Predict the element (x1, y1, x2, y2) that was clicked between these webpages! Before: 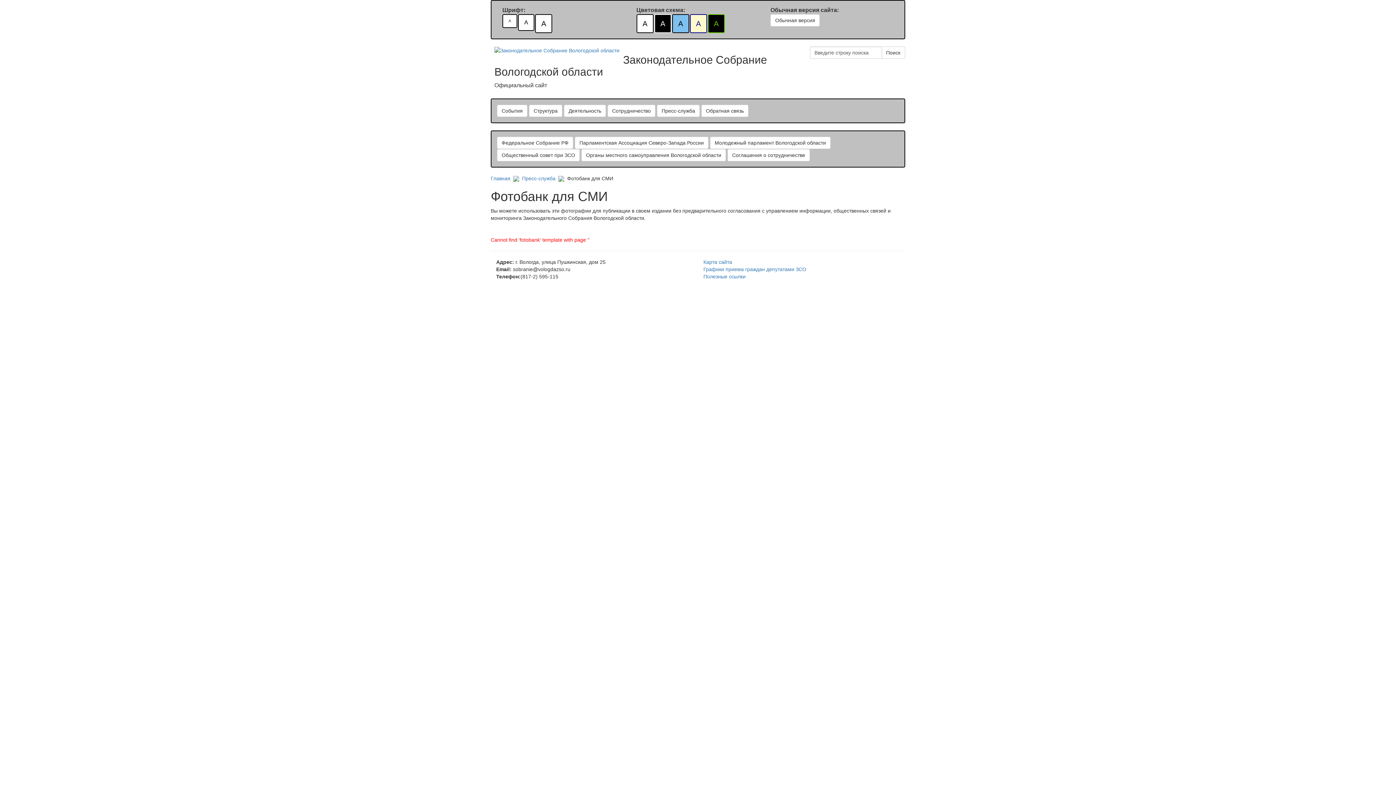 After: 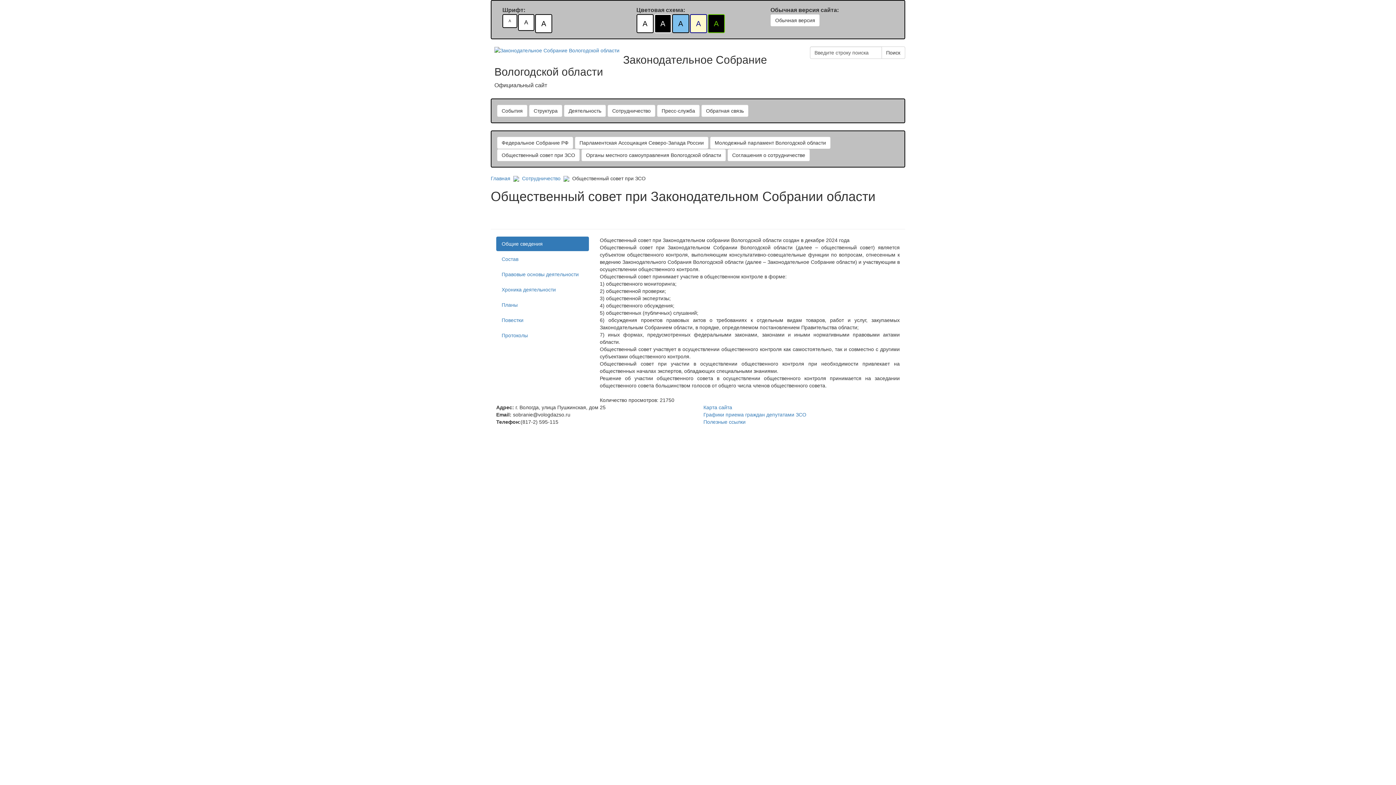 Action: label: Общественный совет при ЗСО bbox: (497, 149, 580, 161)